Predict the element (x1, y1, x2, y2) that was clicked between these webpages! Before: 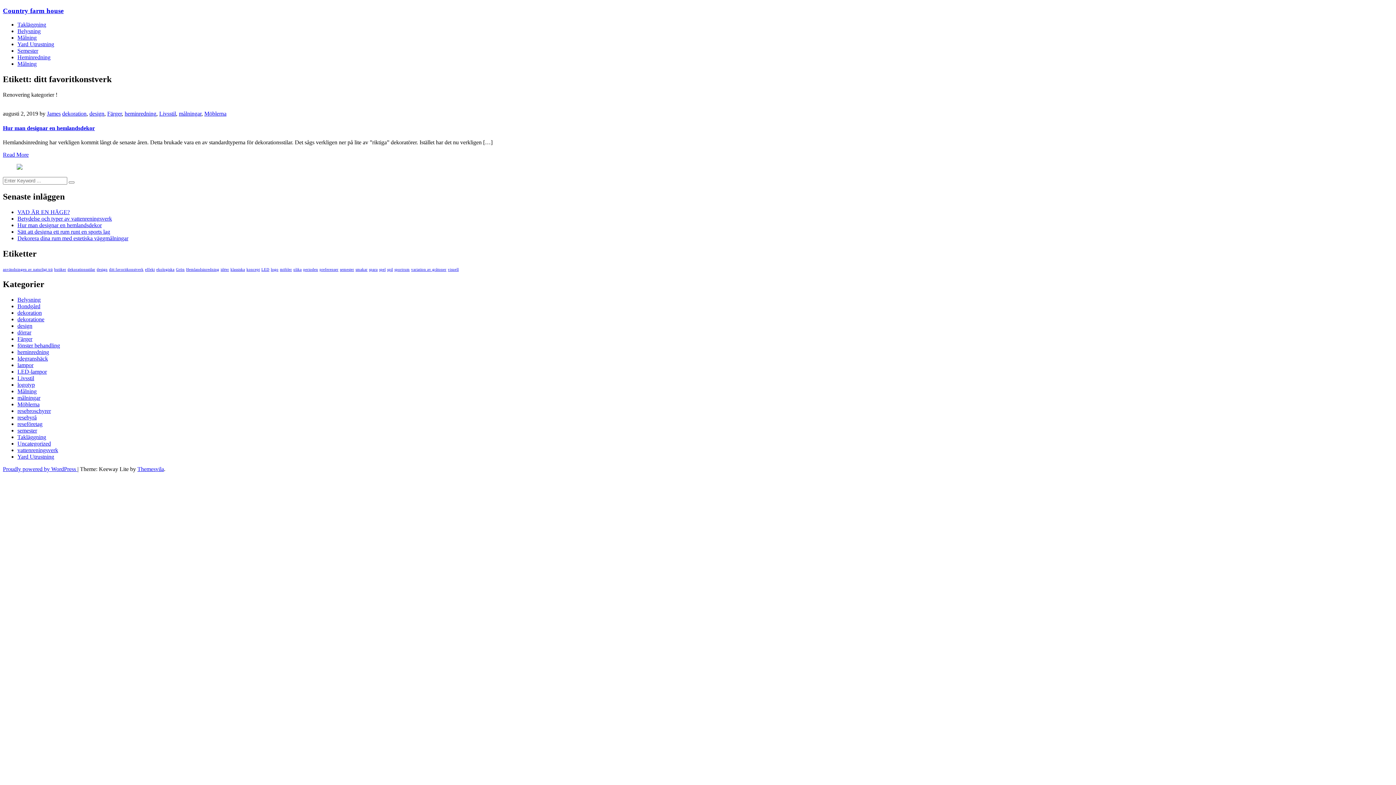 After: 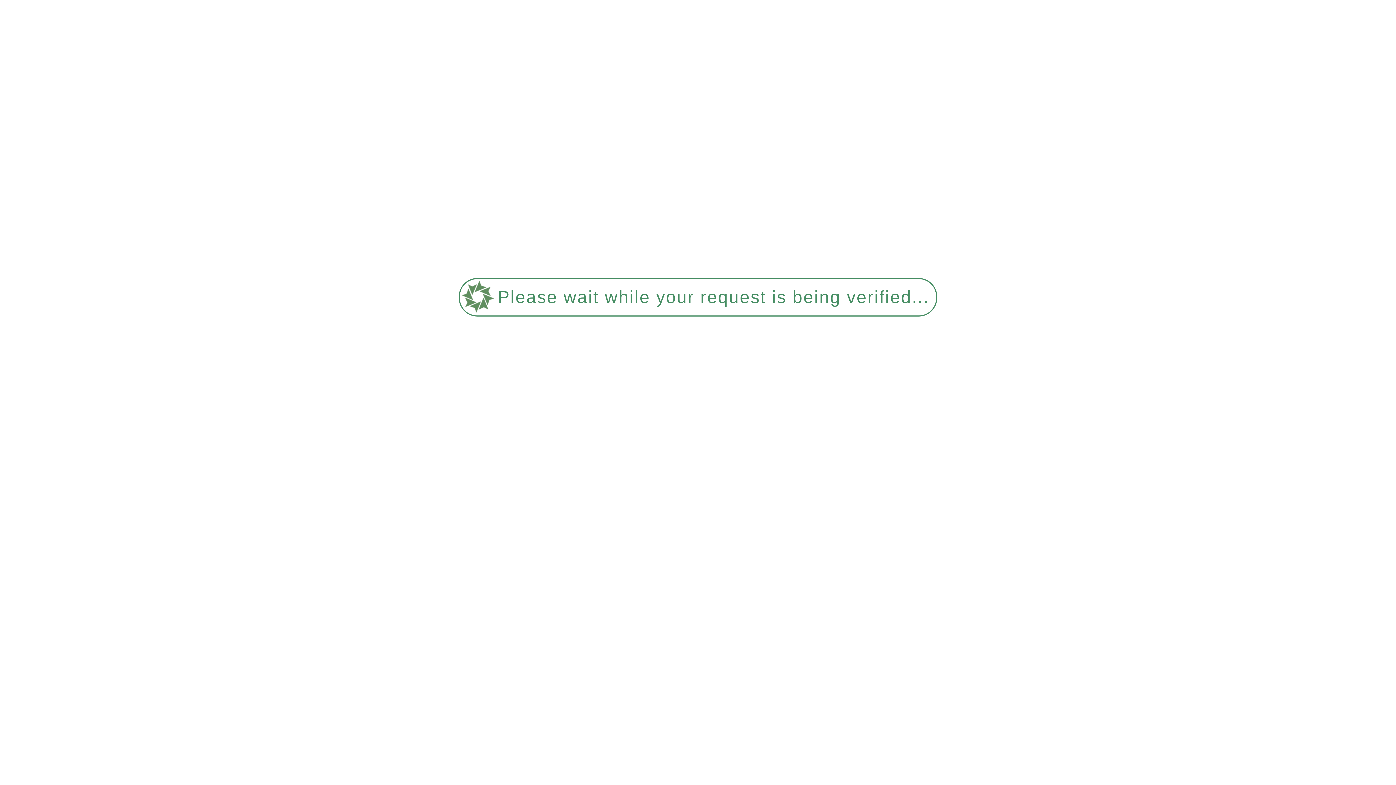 Action: bbox: (17, 322, 32, 329) label: design